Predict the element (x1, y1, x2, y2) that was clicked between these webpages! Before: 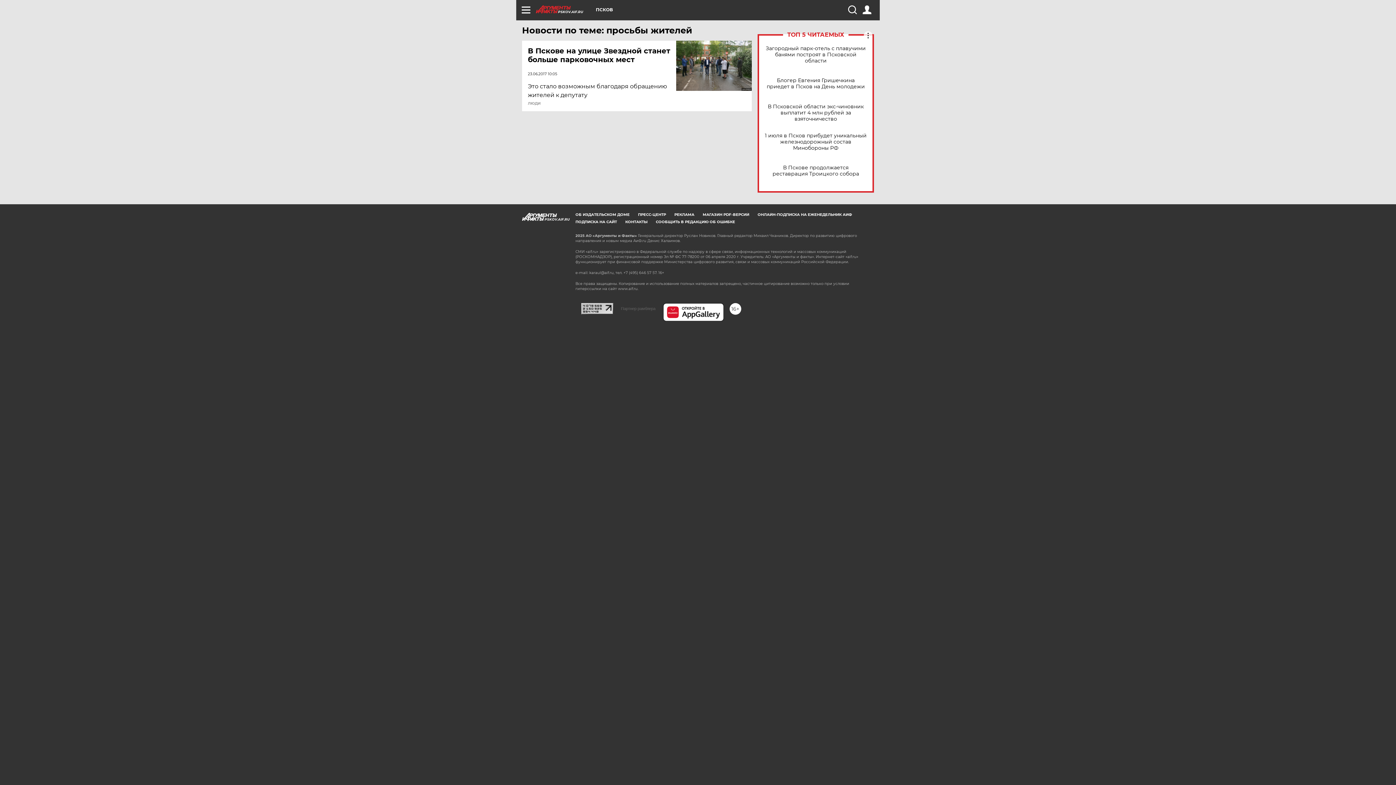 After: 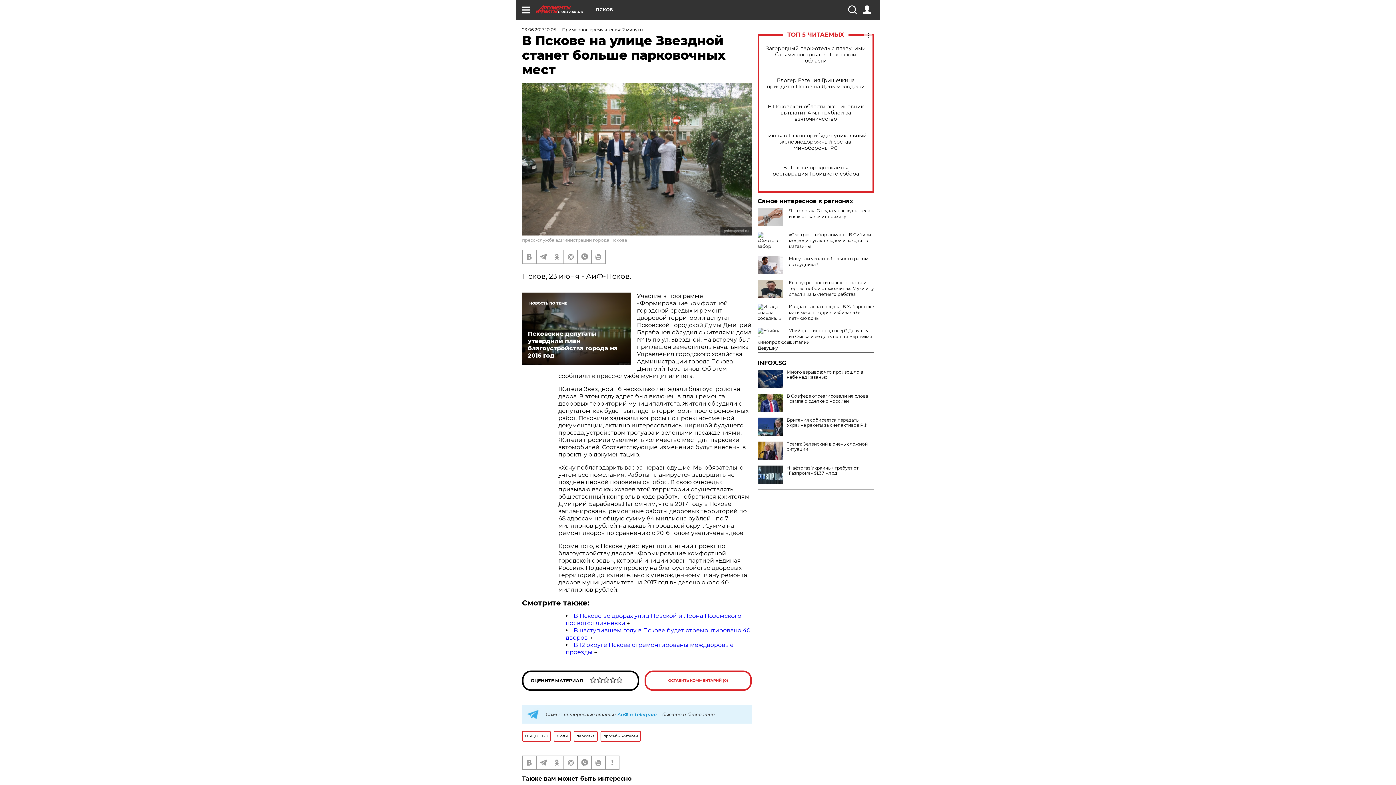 Action: bbox: (676, 40, 752, 90)